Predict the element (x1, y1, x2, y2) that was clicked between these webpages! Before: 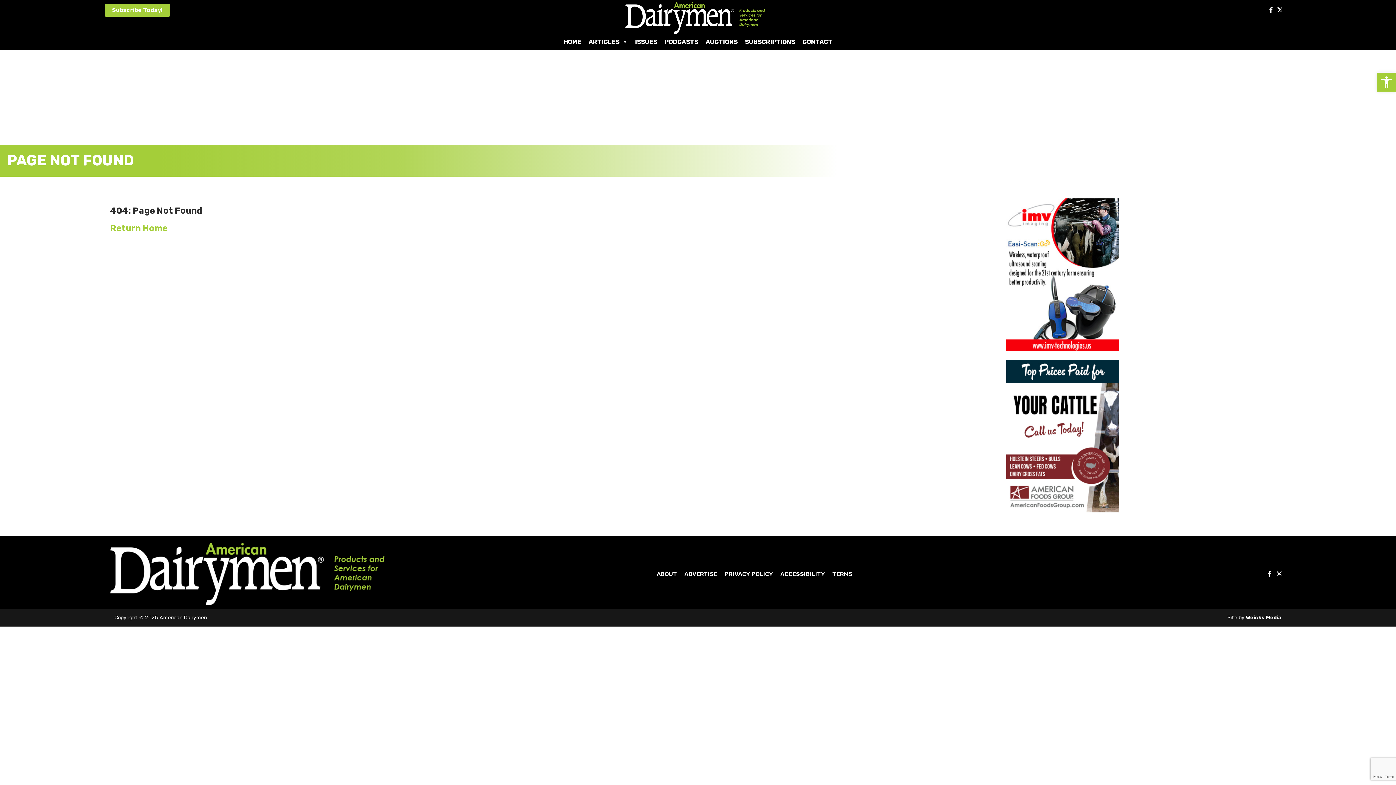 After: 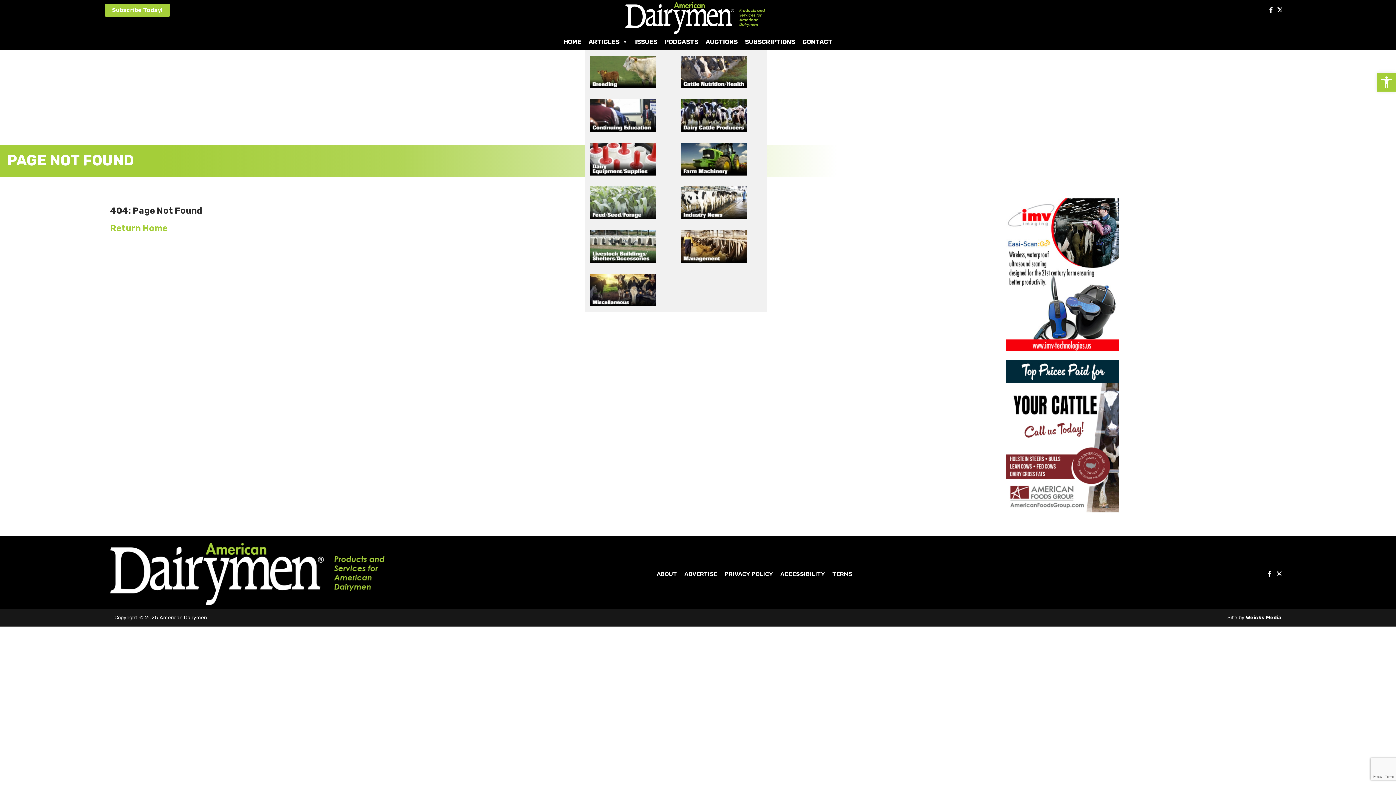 Action: bbox: (585, 33, 631, 50) label: ARTICLES